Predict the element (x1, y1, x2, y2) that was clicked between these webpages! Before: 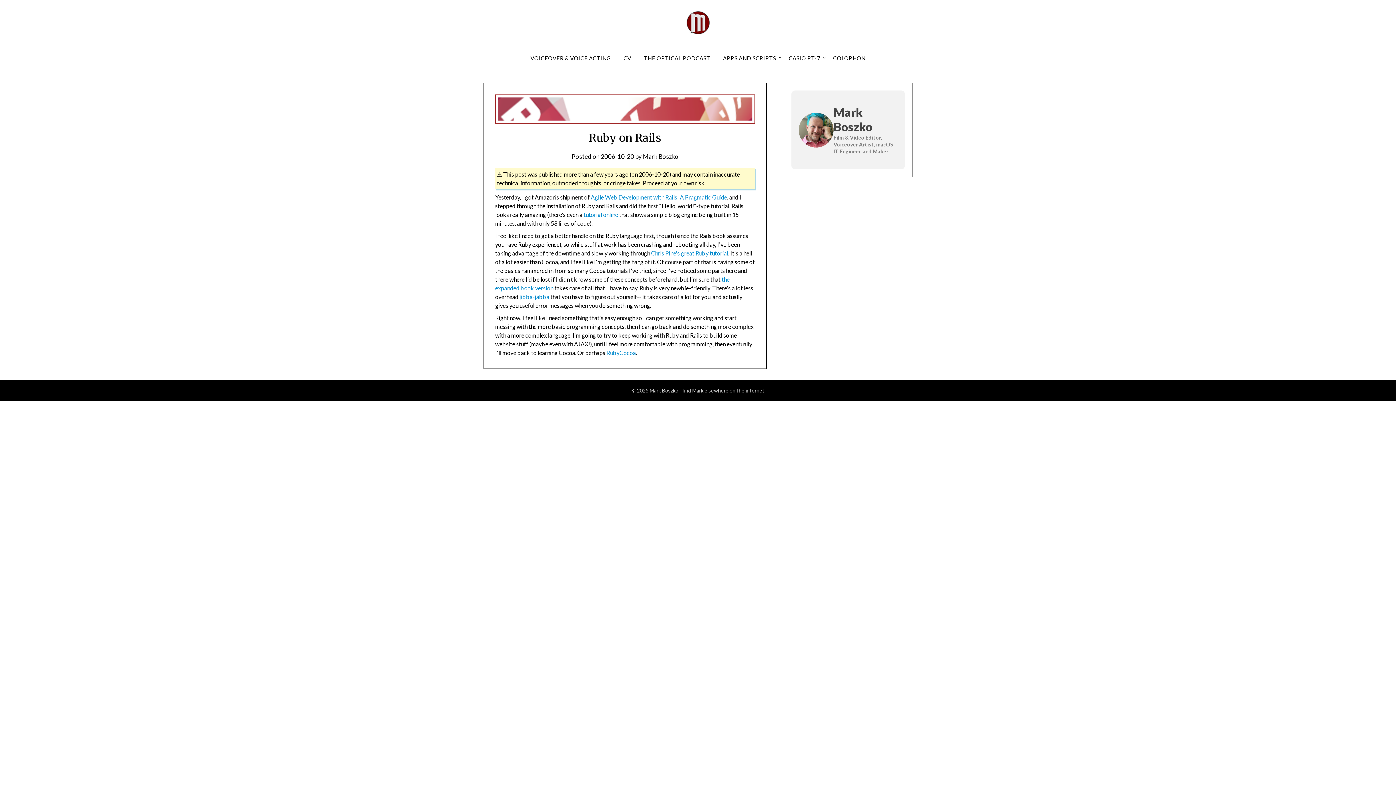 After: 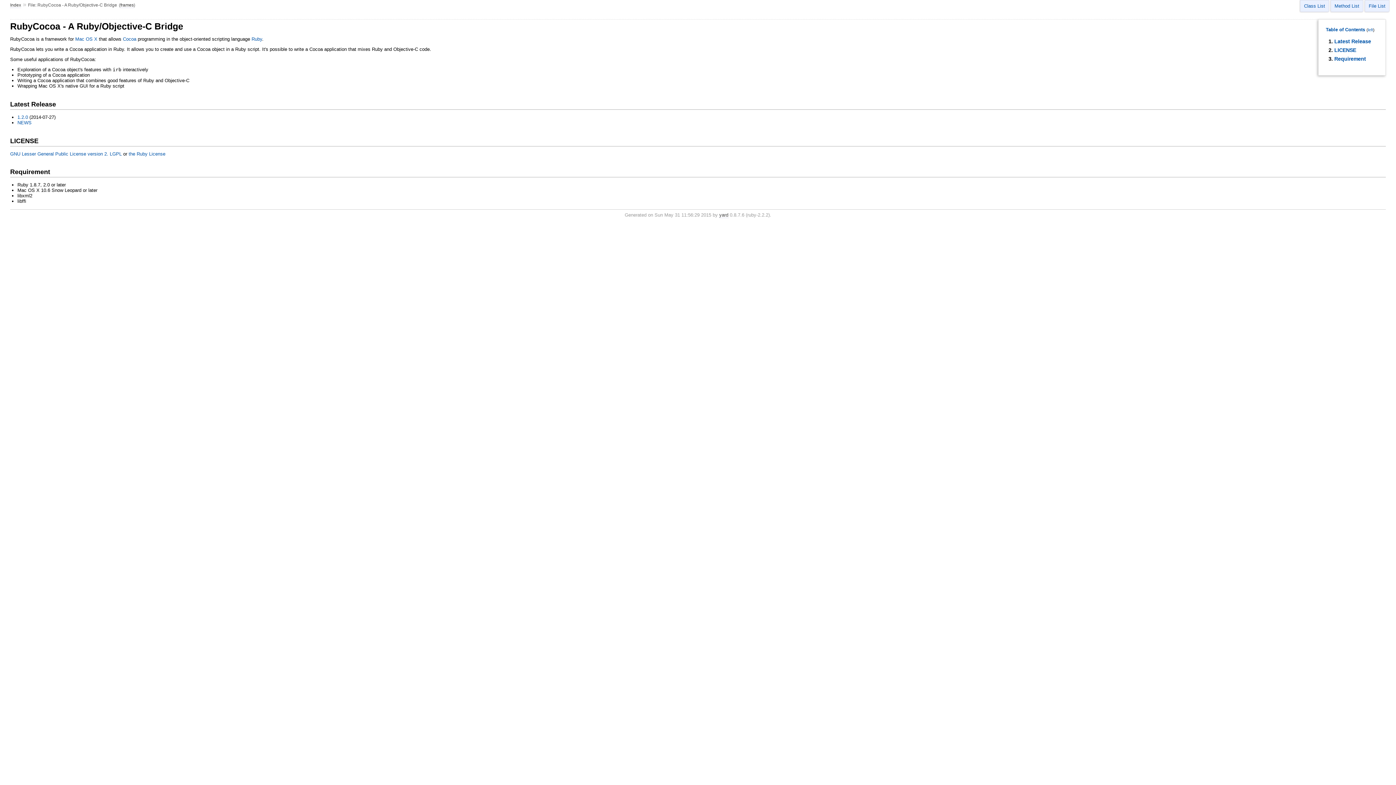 Action: label: RubyCocoa bbox: (606, 349, 636, 356)